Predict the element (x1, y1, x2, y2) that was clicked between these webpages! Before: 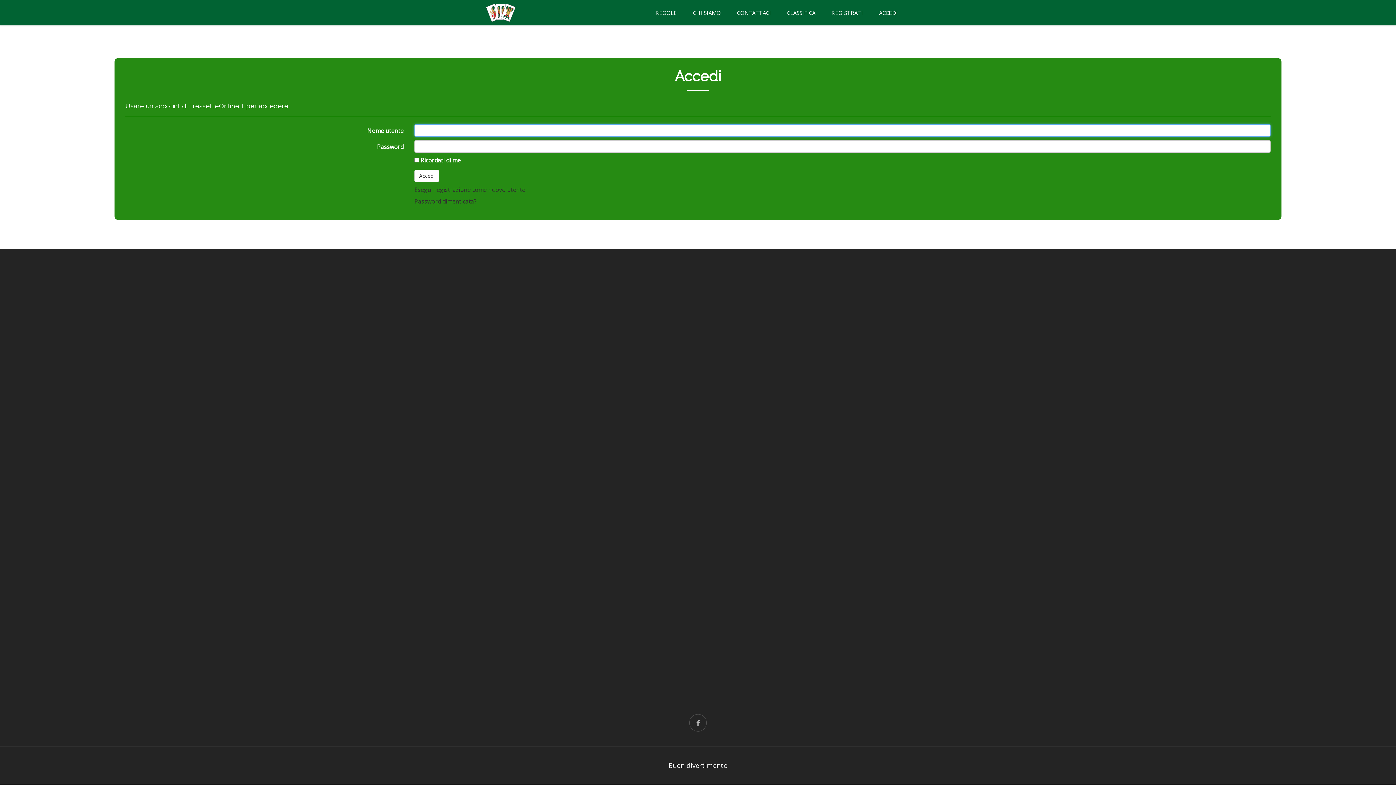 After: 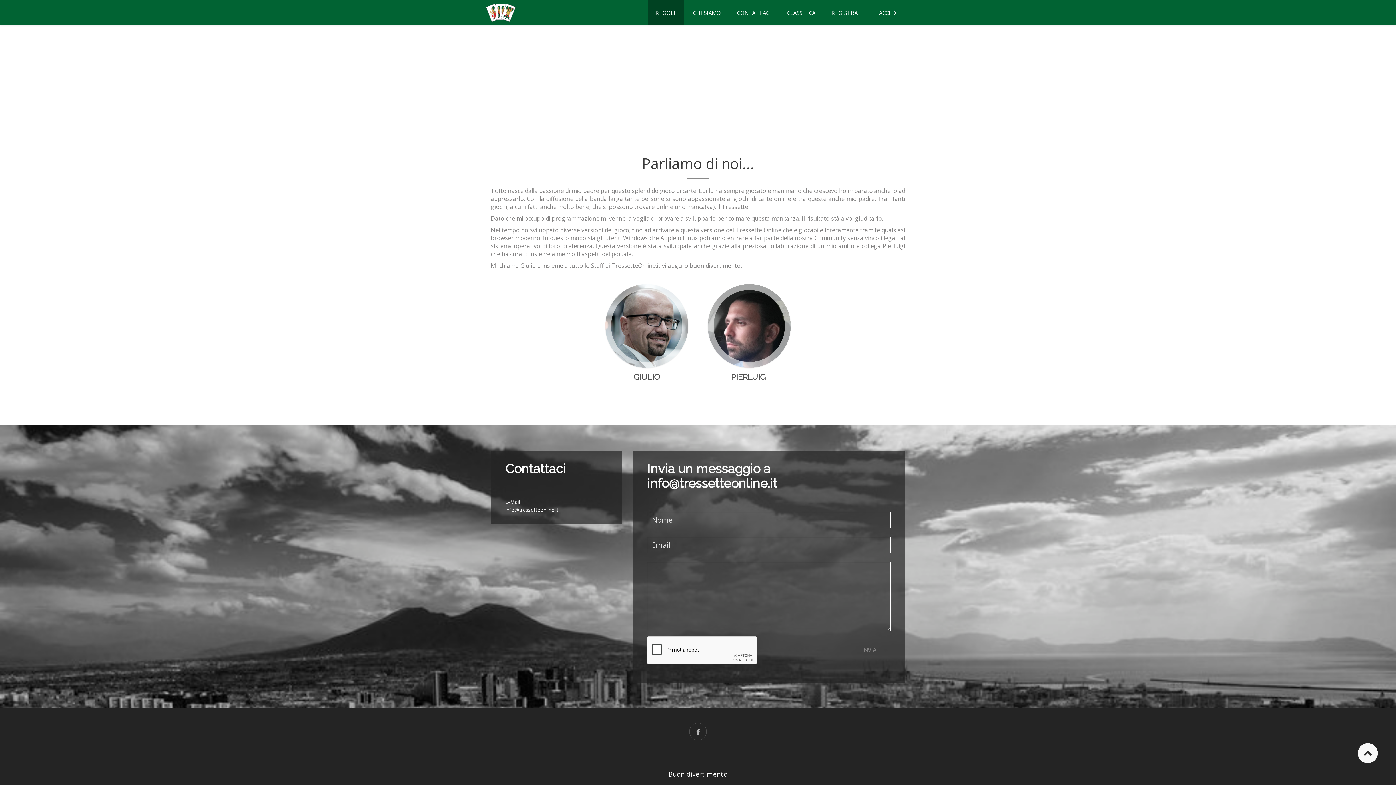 Action: bbox: (729, 0, 778, 25) label: CONTATTACI